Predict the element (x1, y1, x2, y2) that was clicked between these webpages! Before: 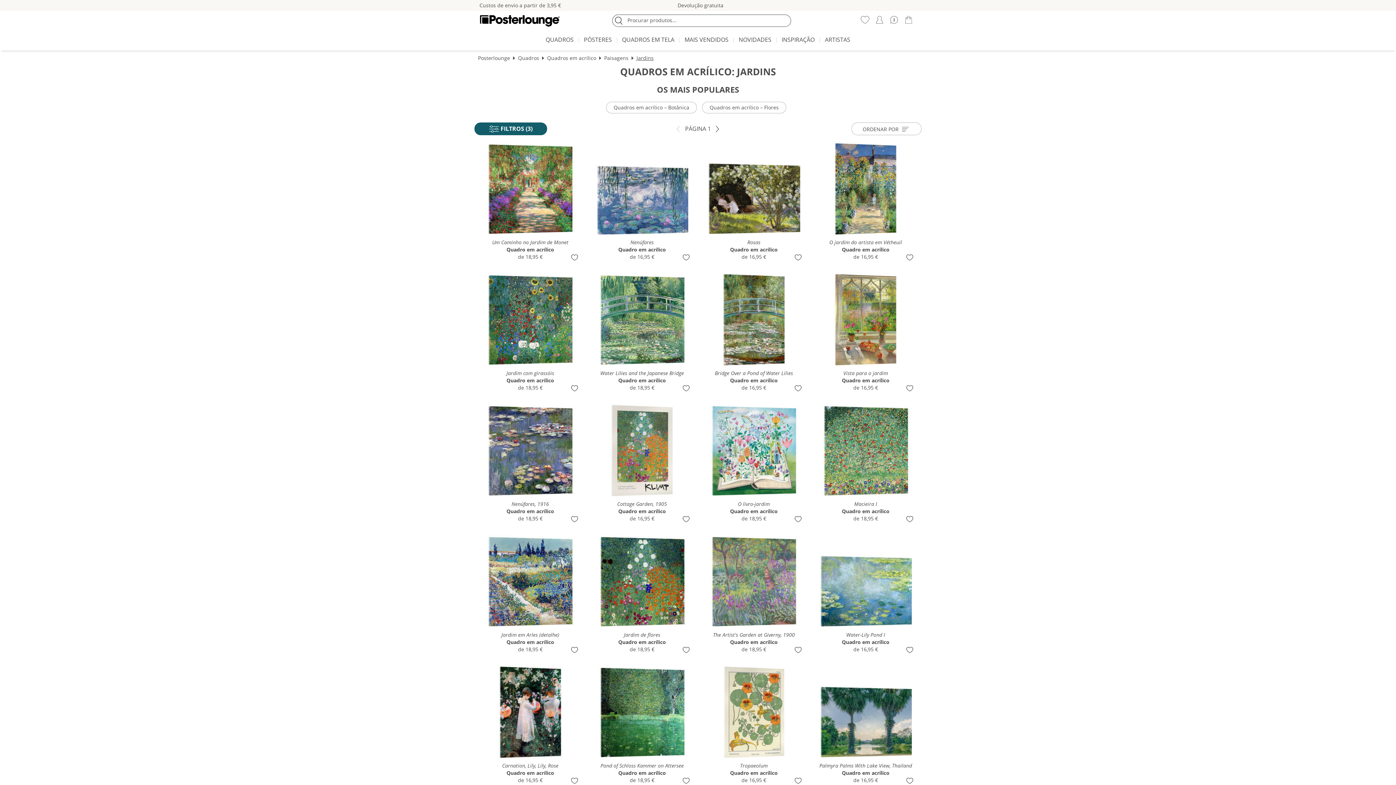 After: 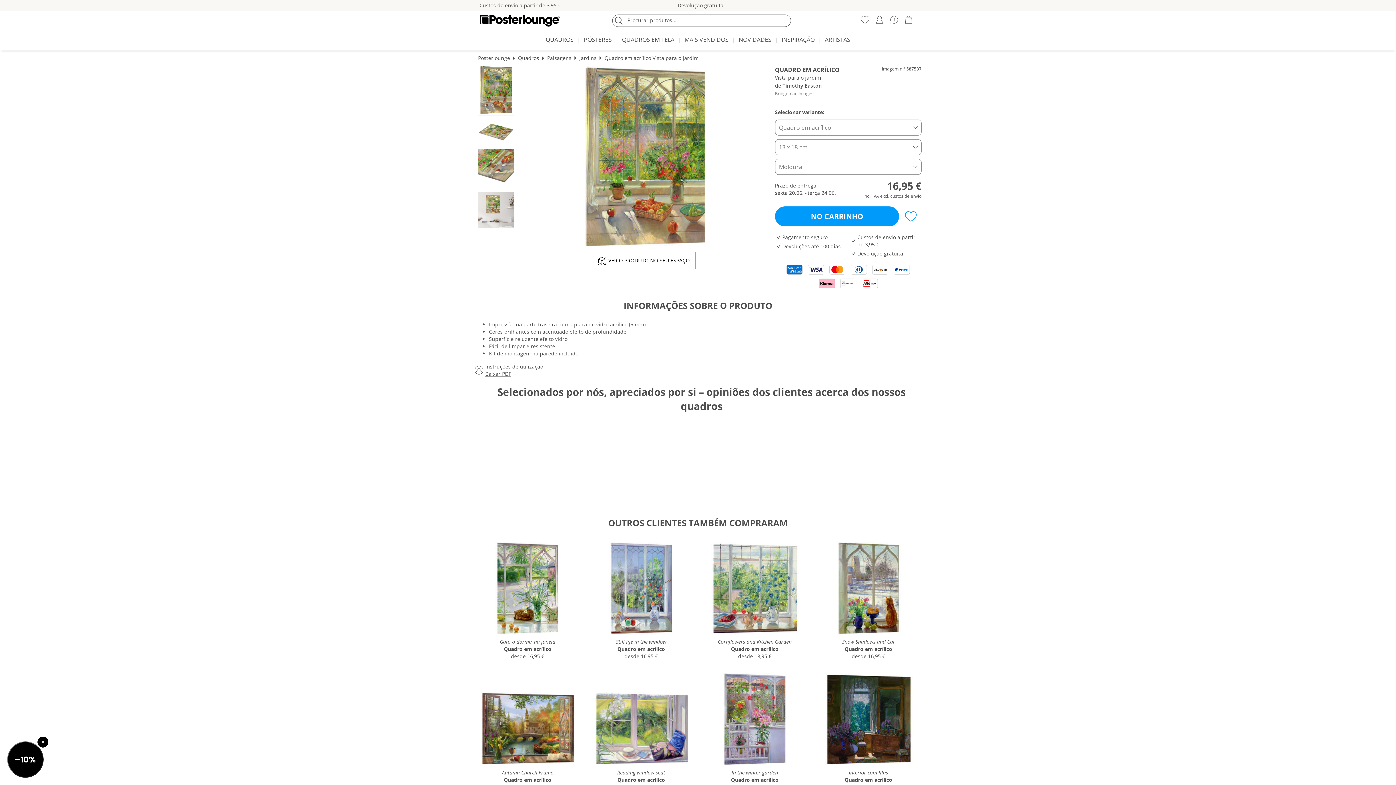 Action: bbox: (813, 269, 918, 393) label: Vista para o jardim
Quadro em acrílico
de 16,95 €